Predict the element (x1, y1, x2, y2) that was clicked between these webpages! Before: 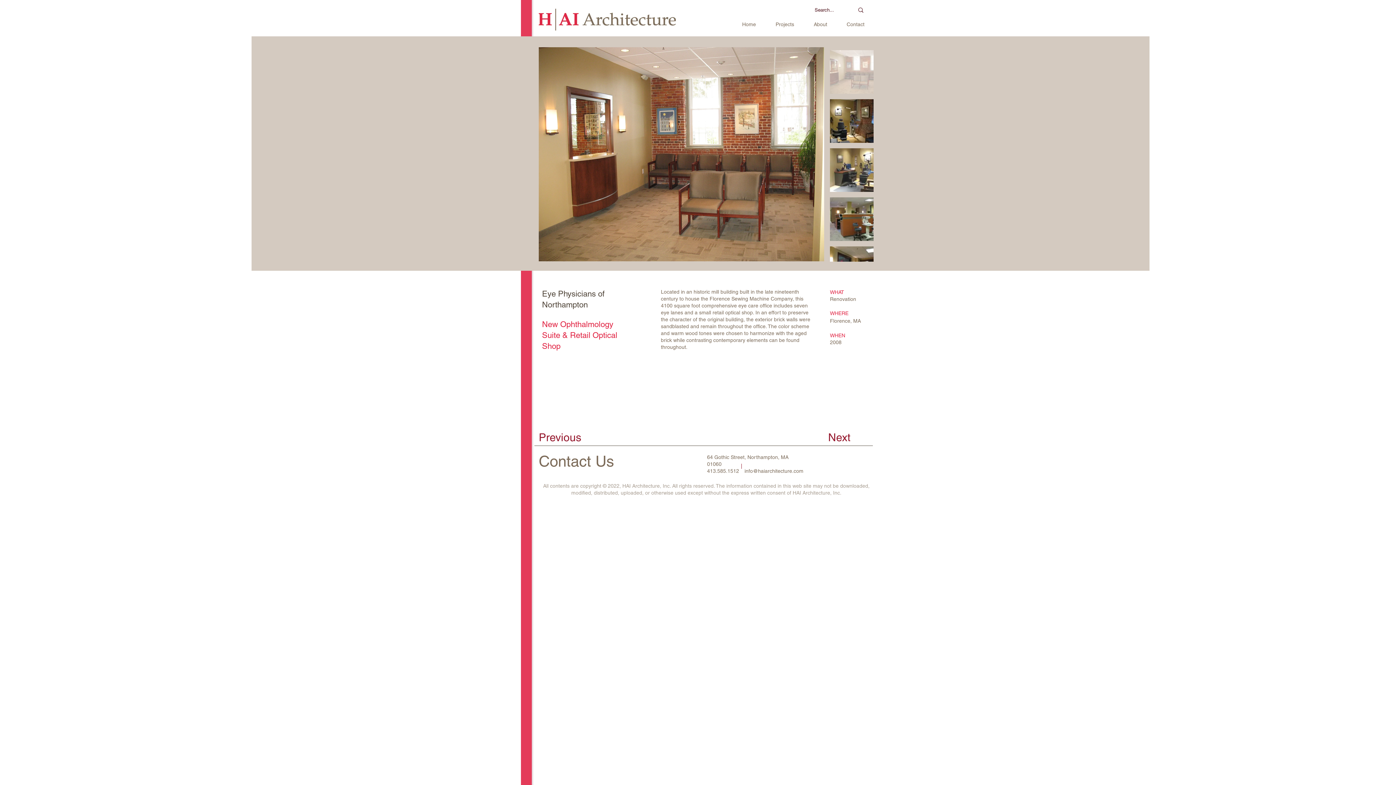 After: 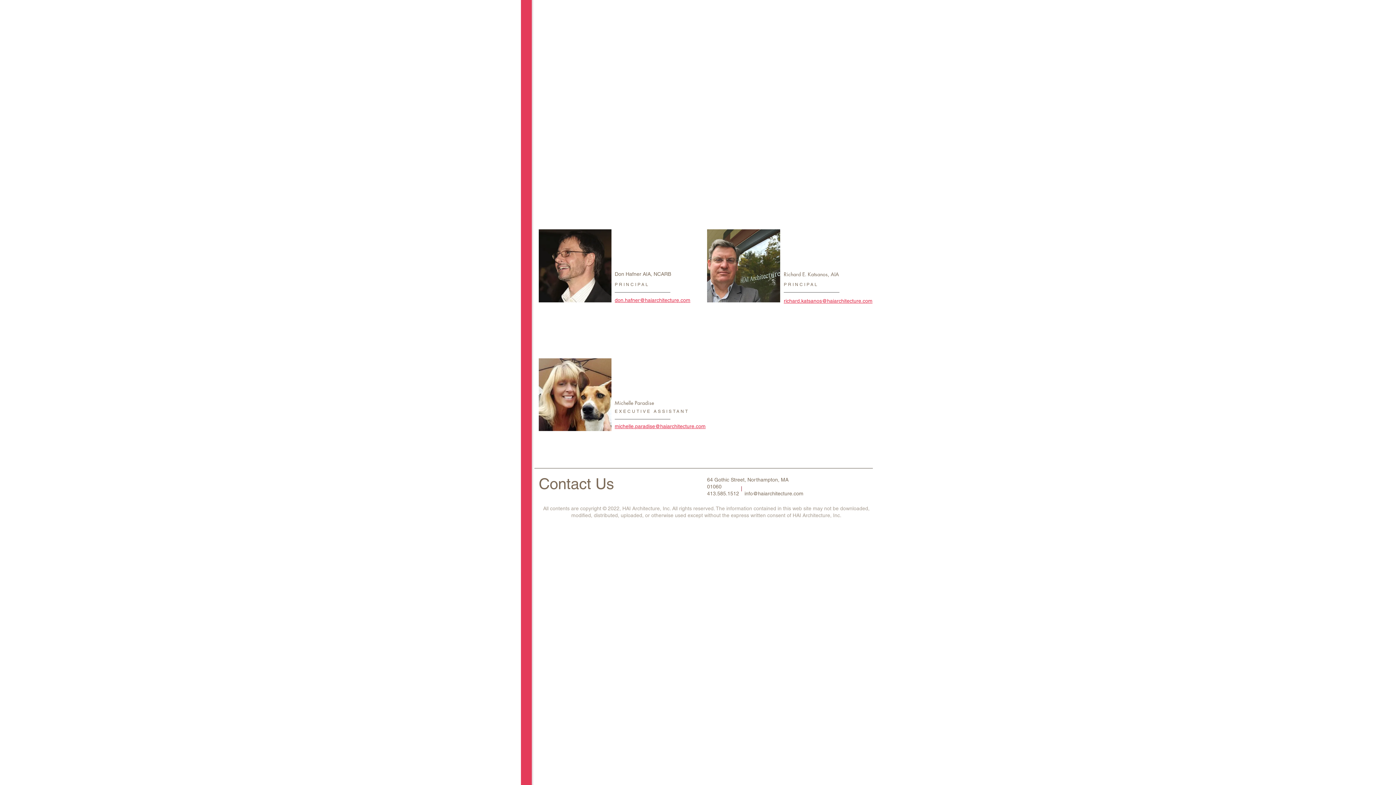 Action: bbox: (804, 18, 837, 30) label: About